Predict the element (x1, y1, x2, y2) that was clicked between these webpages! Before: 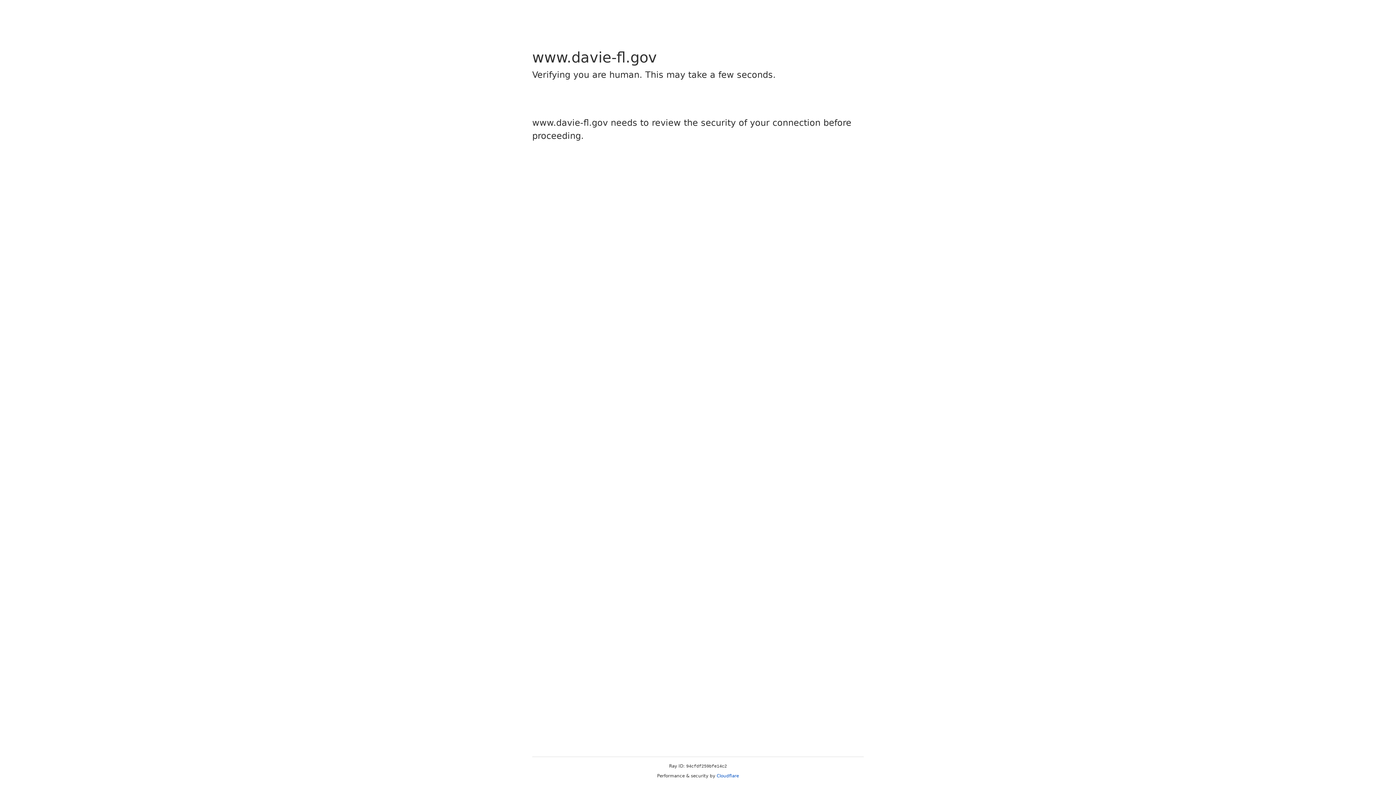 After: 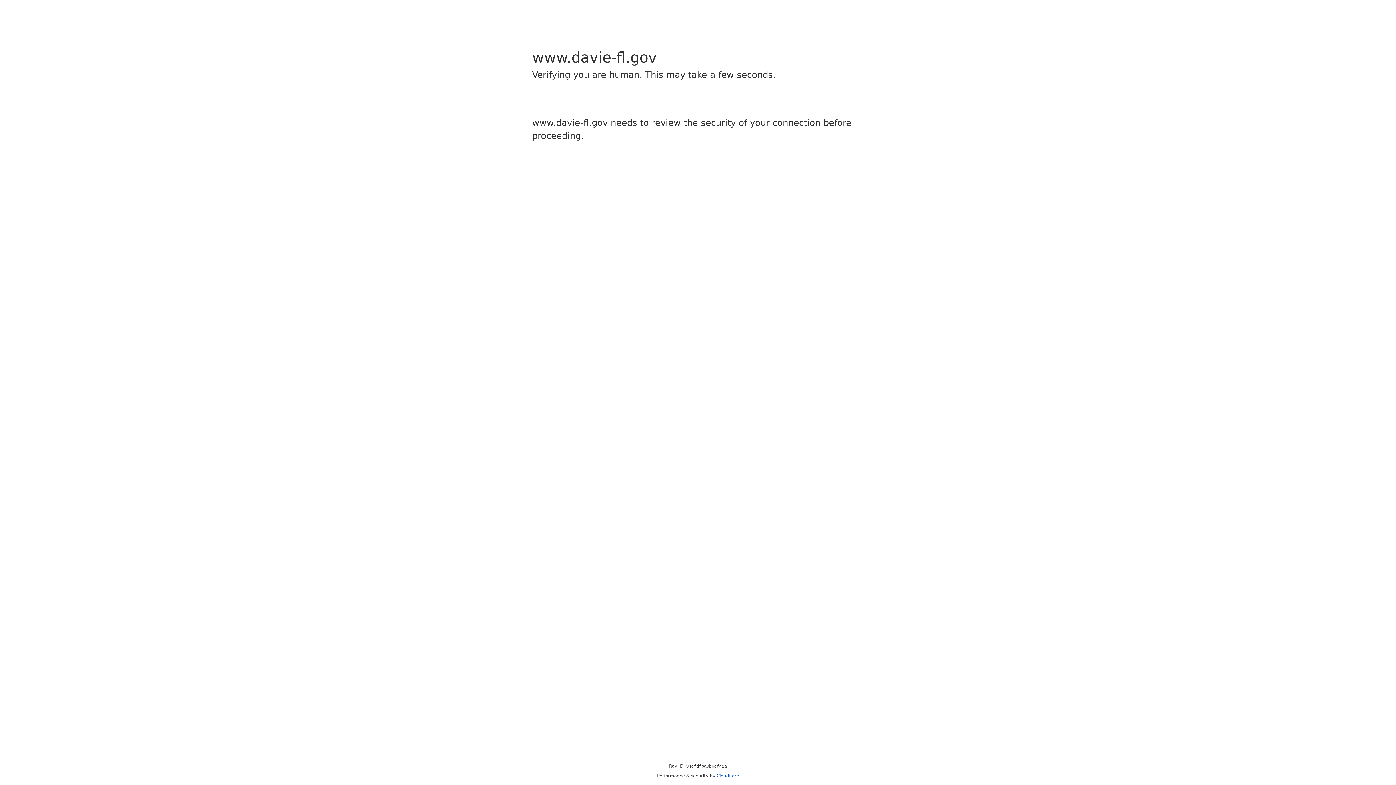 Action: bbox: (716, 773, 739, 778) label: Cloudflare